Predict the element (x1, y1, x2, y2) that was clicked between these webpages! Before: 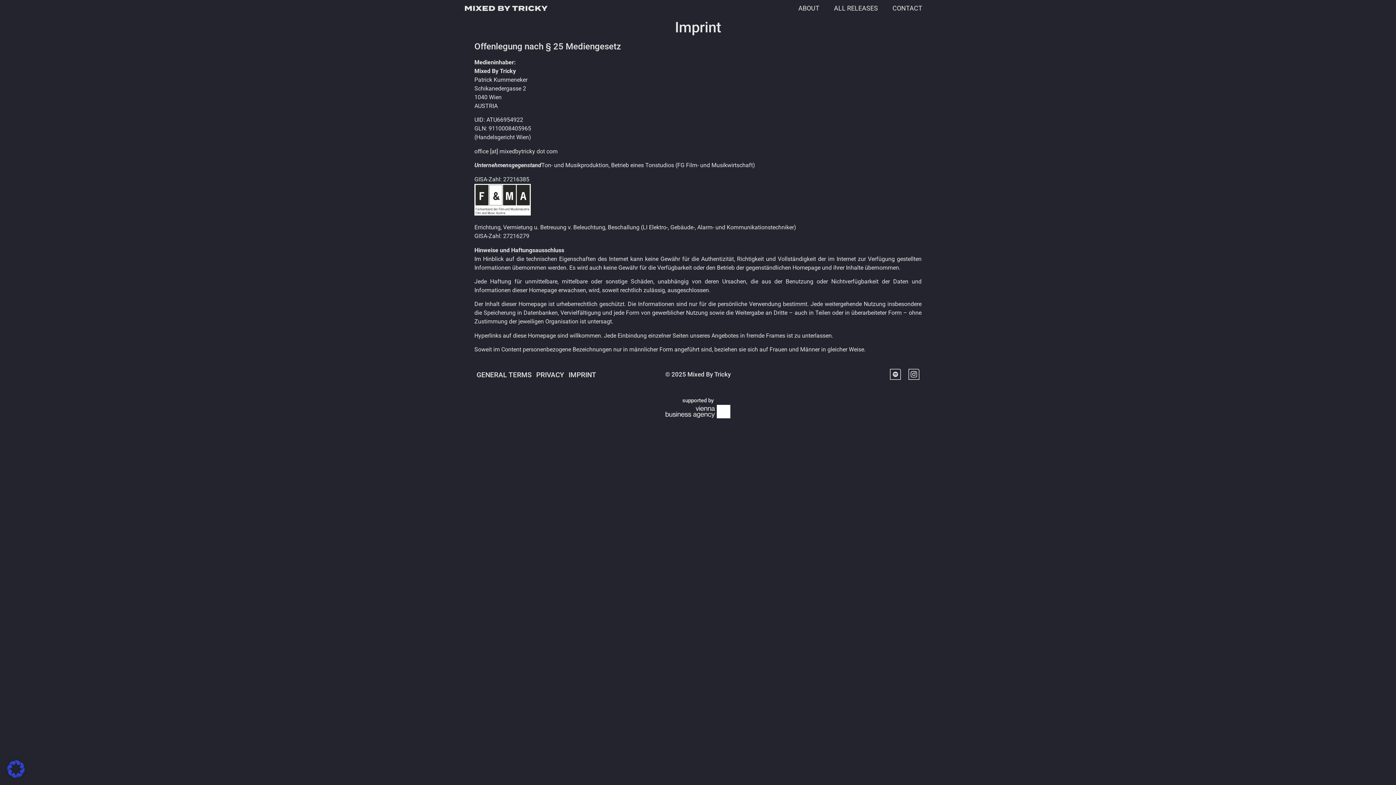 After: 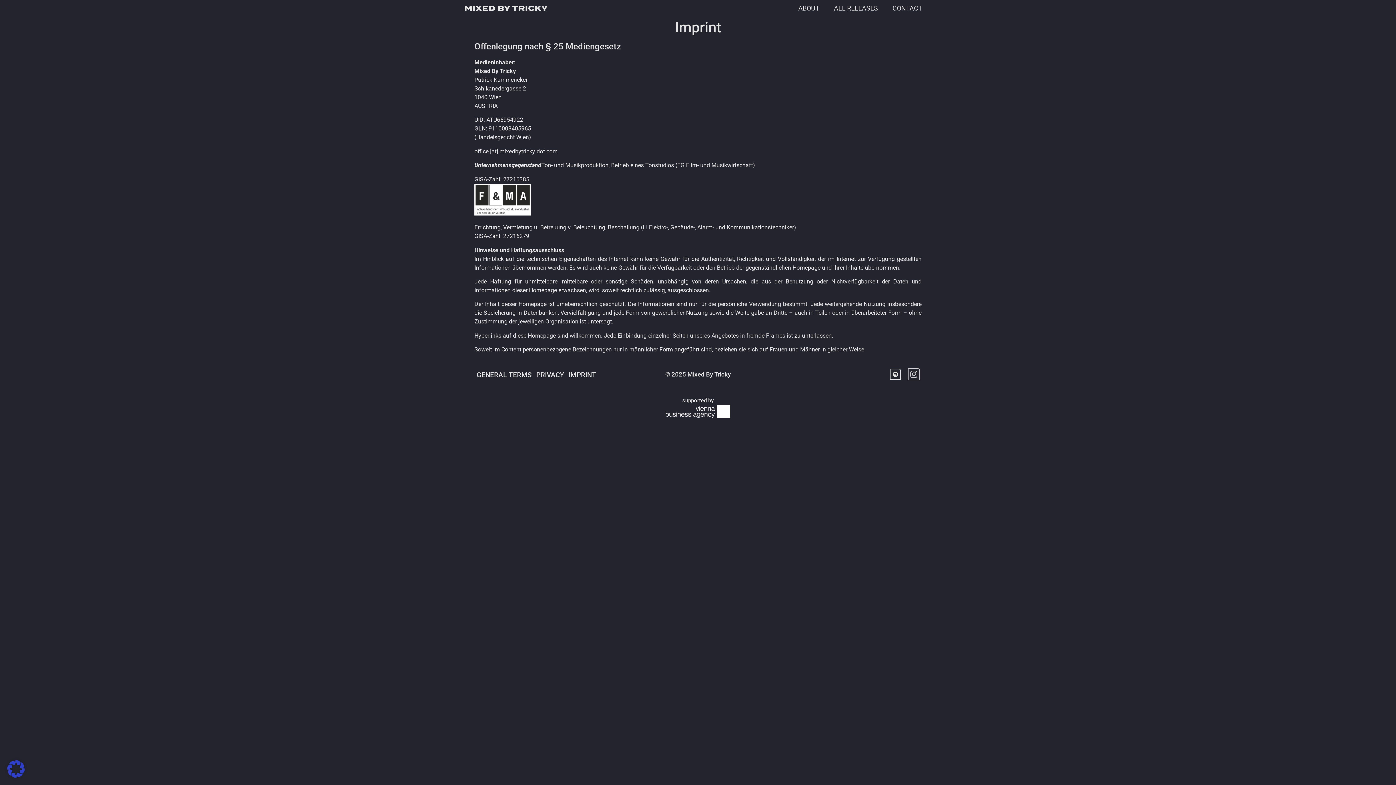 Action: bbox: (906, 366, 921, 382)